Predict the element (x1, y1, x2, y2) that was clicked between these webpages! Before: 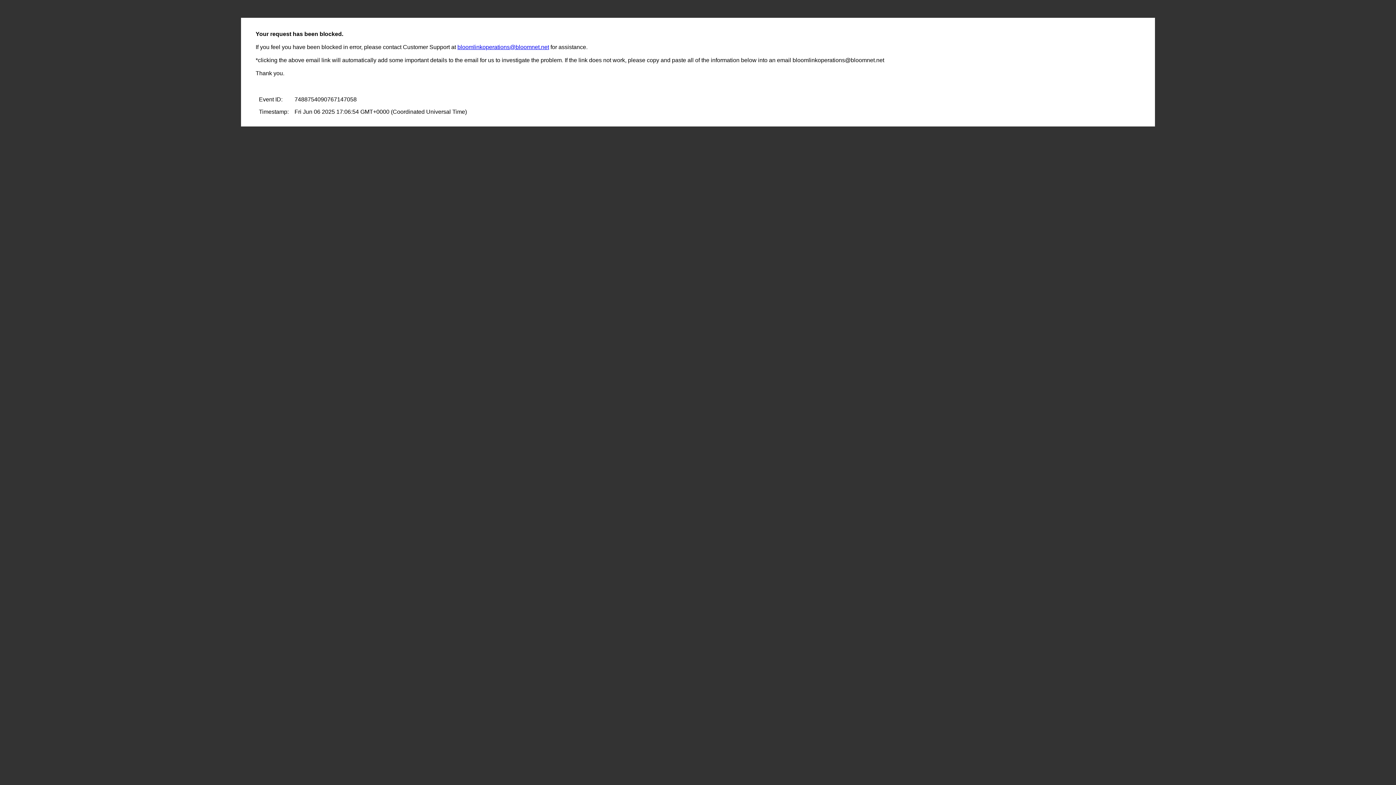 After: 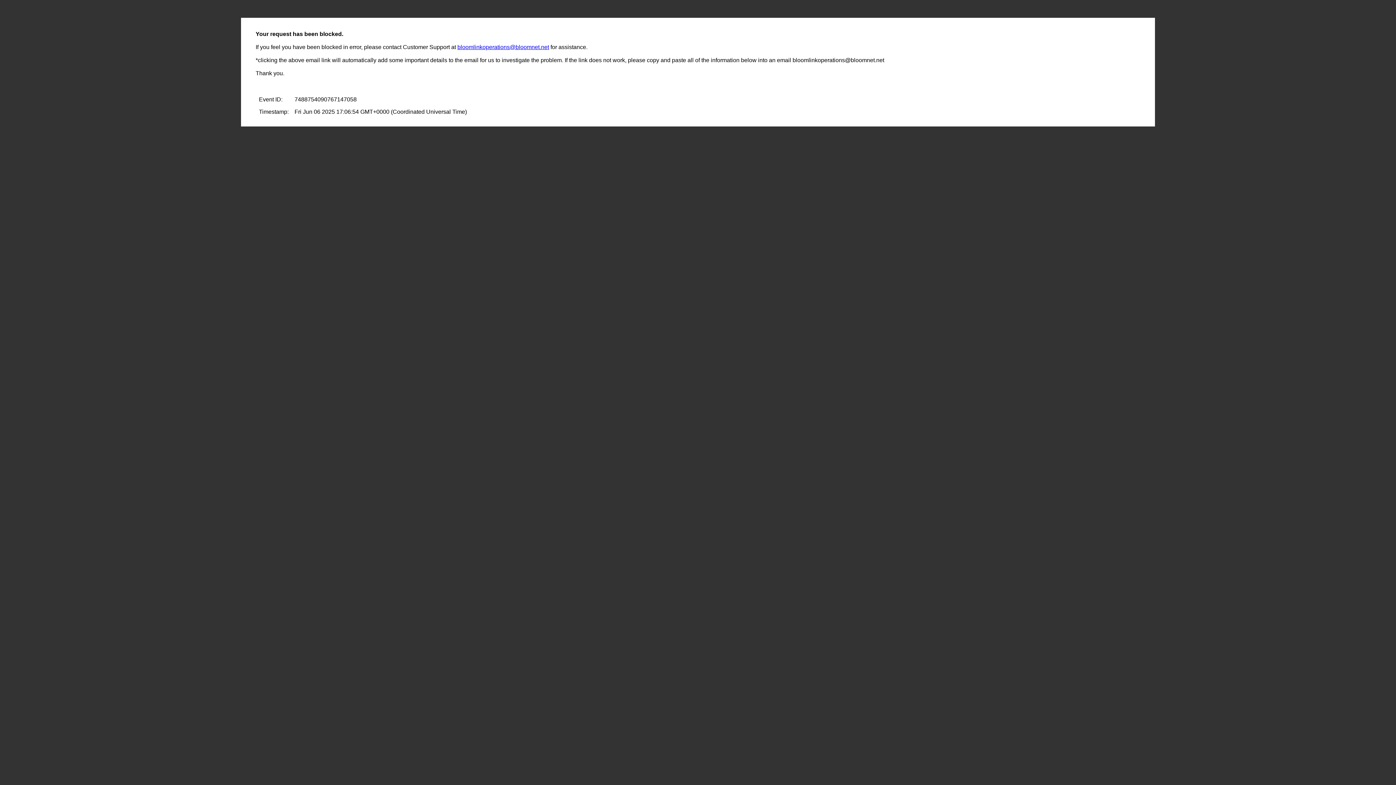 Action: label: bloomlinkoperations@bloomnet.net bbox: (457, 44, 549, 50)